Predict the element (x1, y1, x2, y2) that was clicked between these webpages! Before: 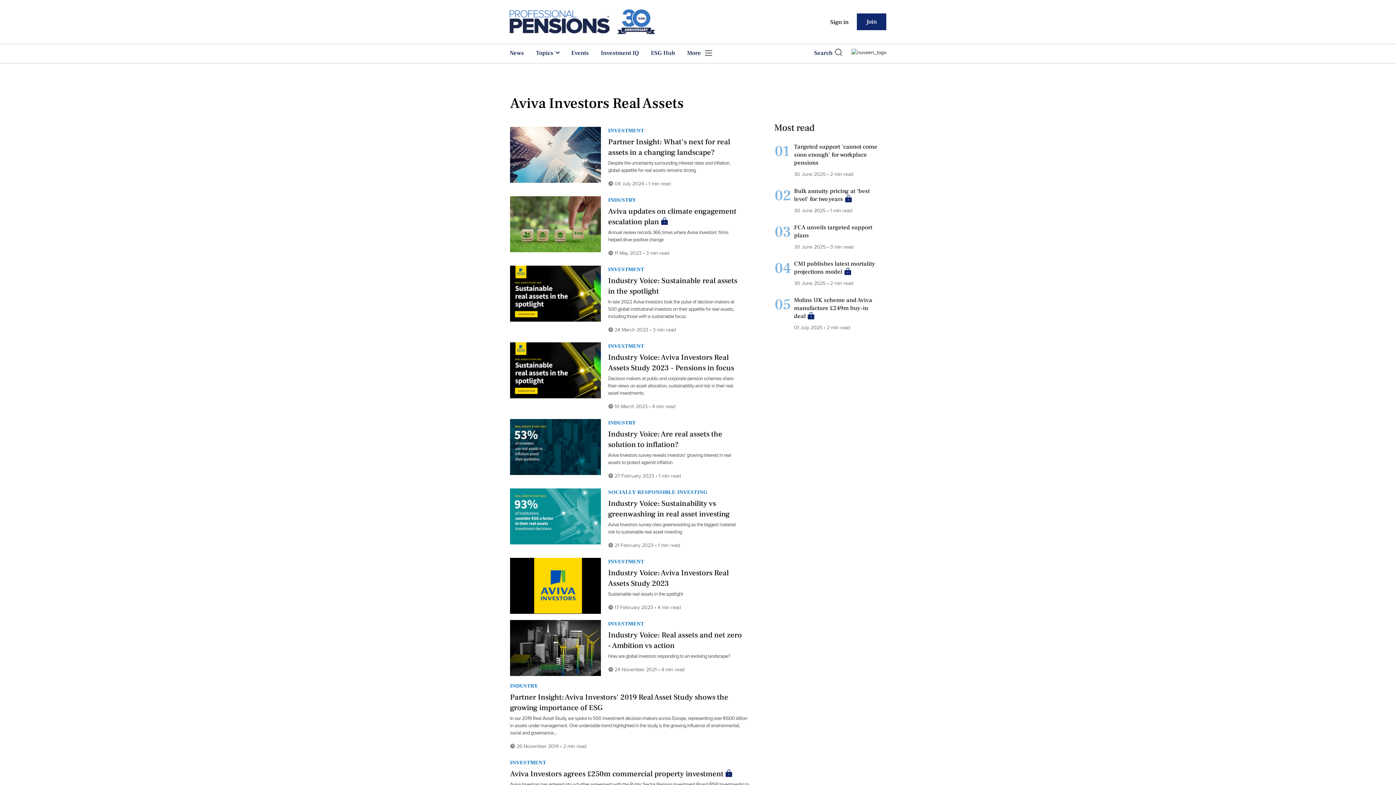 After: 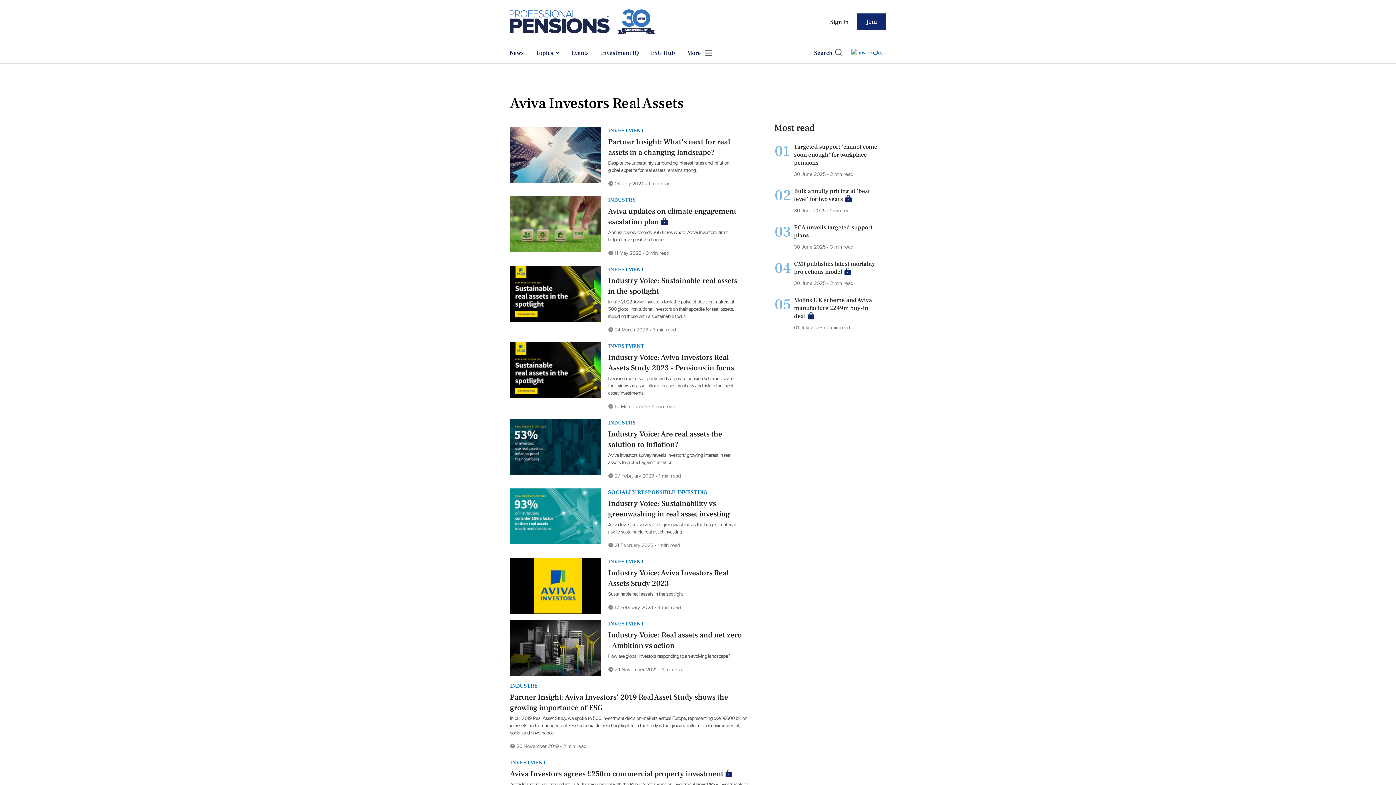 Action: bbox: (845, 47, 886, 55)